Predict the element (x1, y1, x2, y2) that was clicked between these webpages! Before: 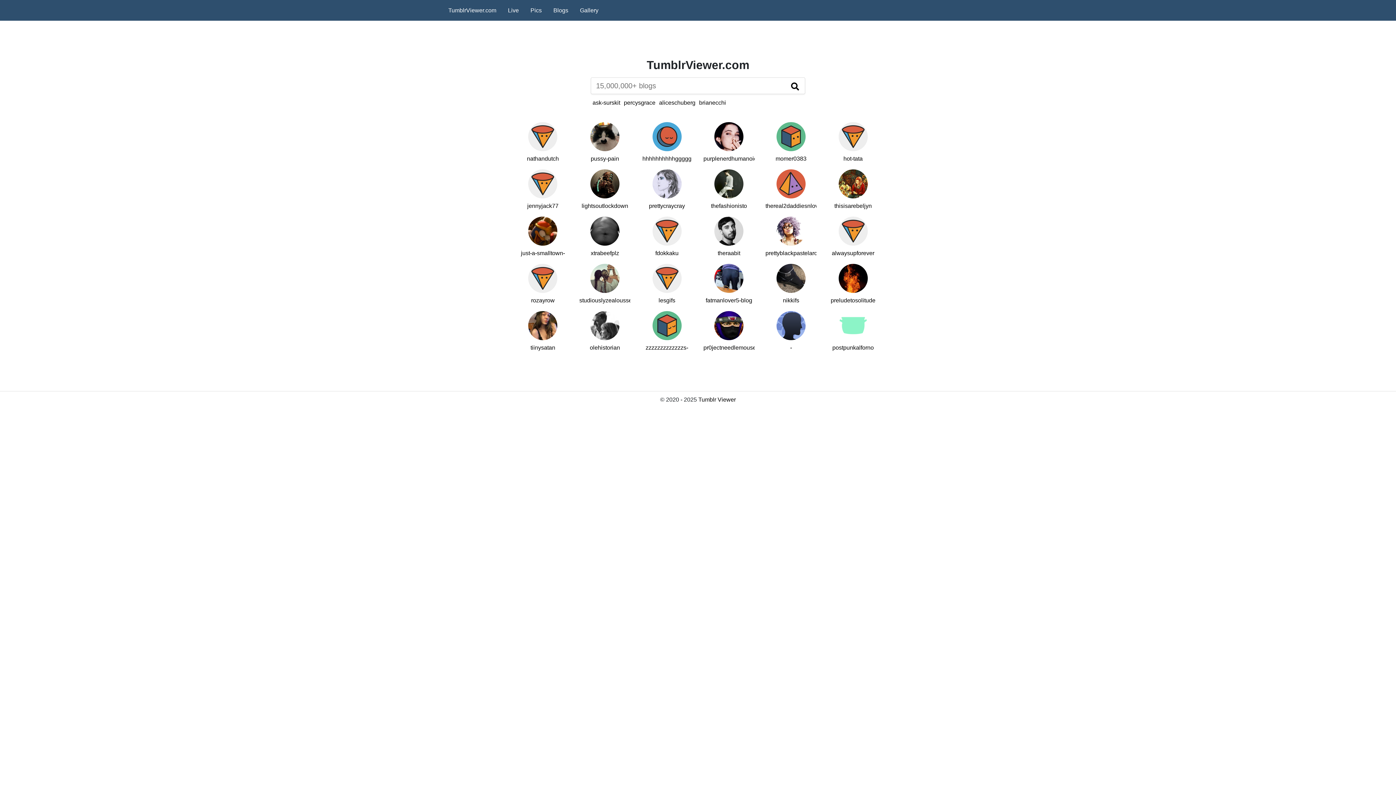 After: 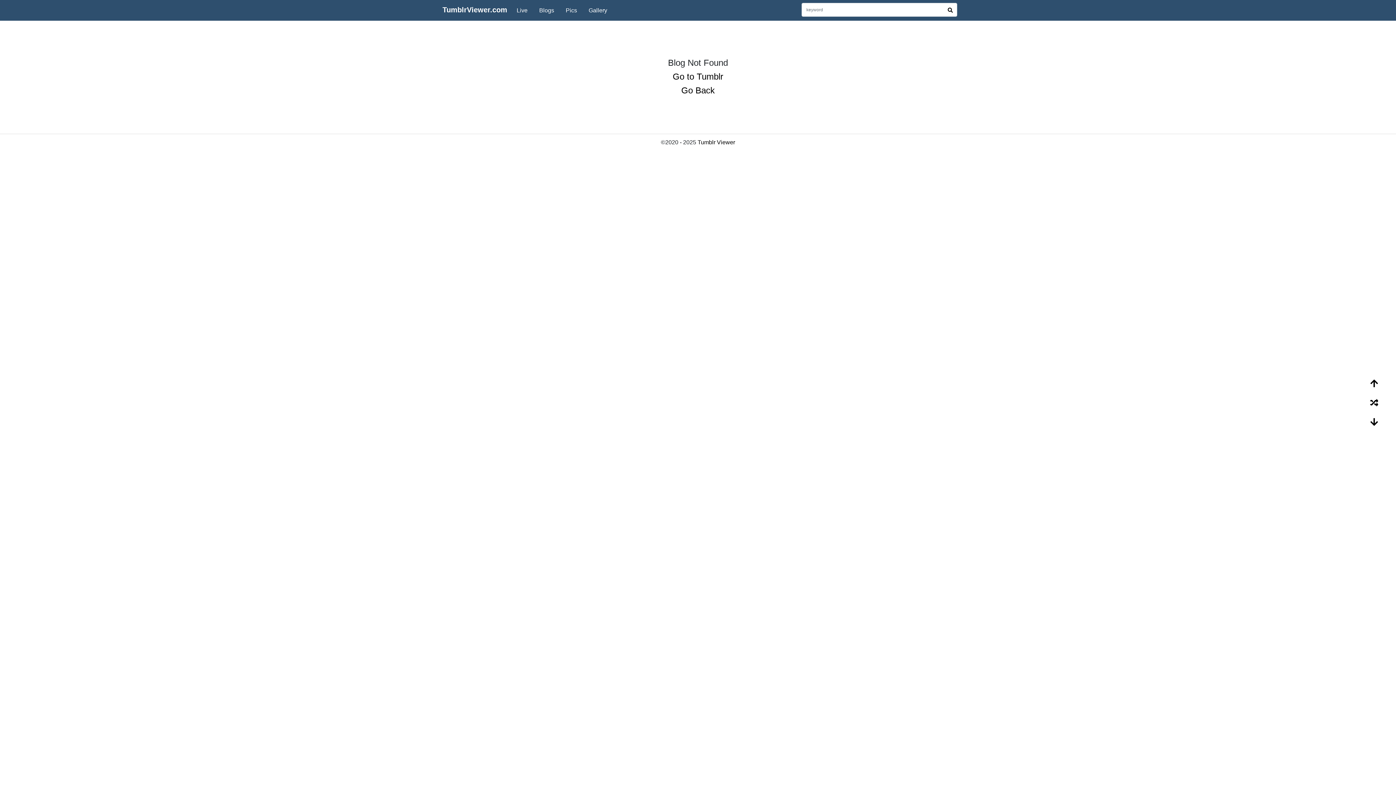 Action: bbox: (827, 122, 878, 162) label: hot-tata